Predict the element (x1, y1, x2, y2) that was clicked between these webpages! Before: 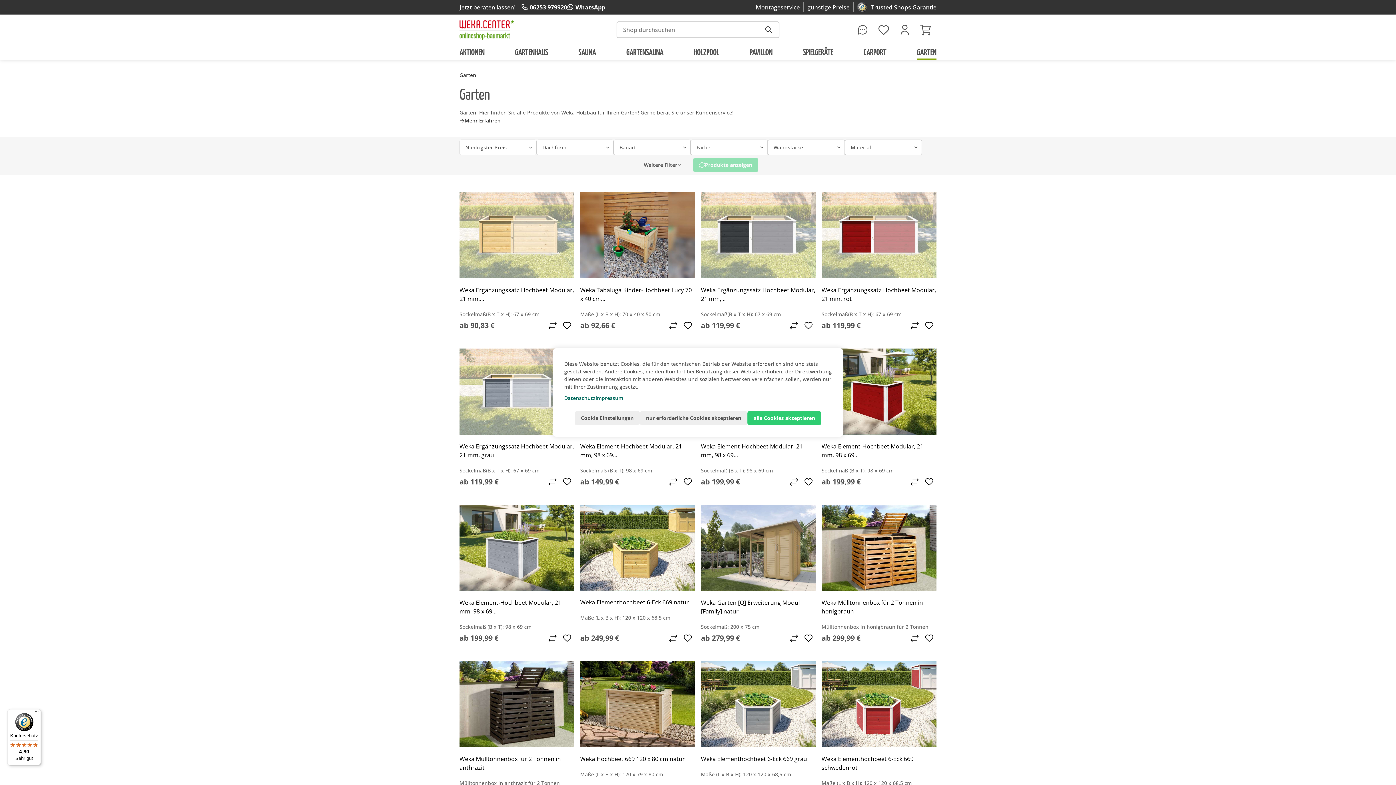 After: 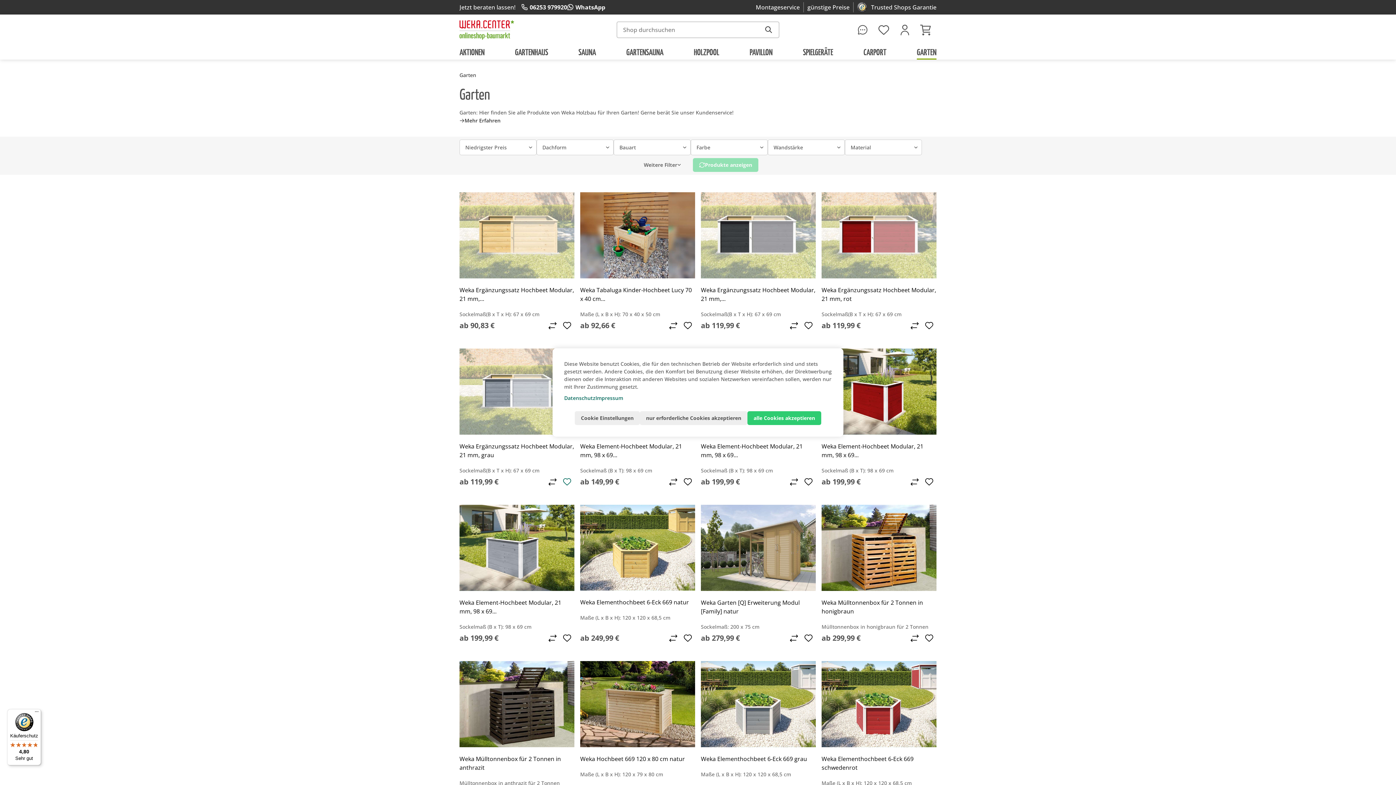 Action: bbox: (560, 477, 574, 486)